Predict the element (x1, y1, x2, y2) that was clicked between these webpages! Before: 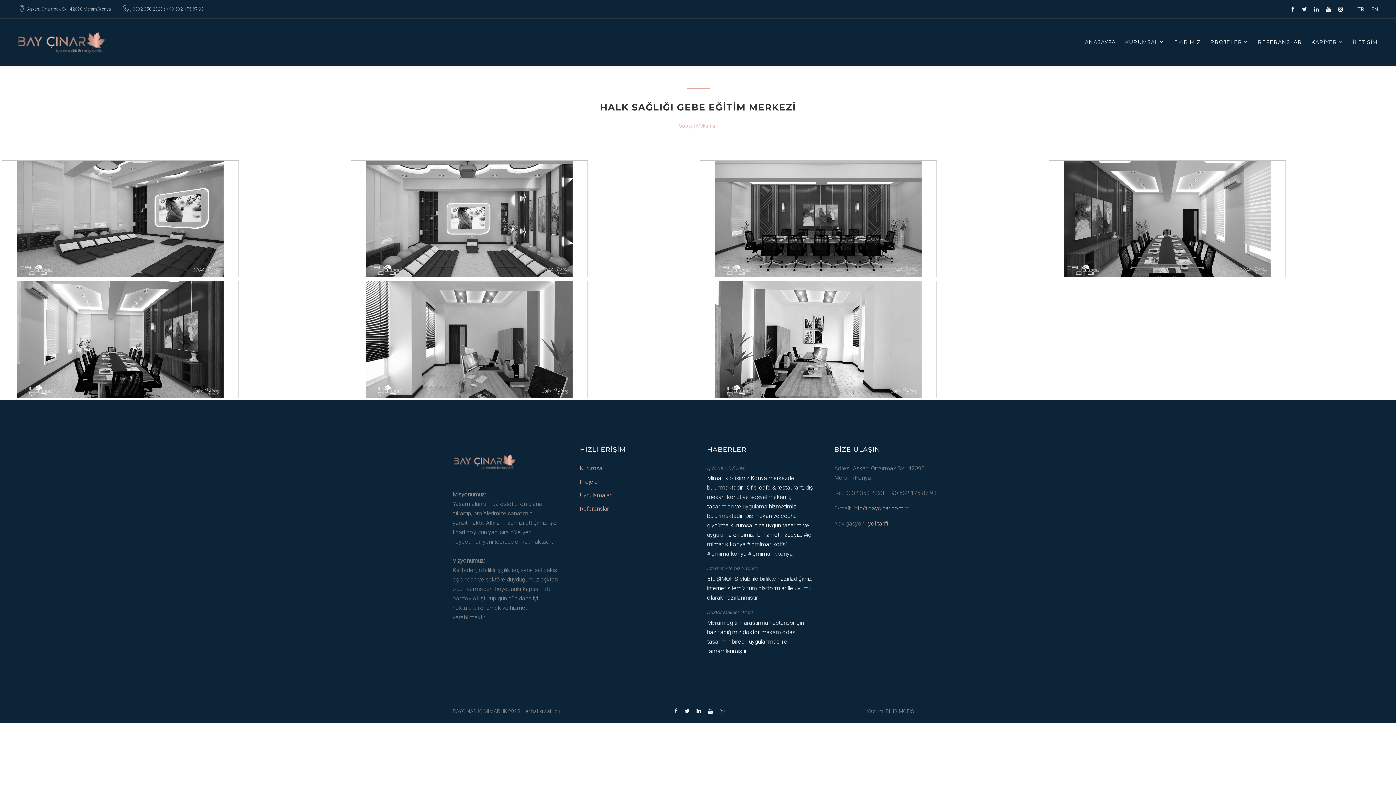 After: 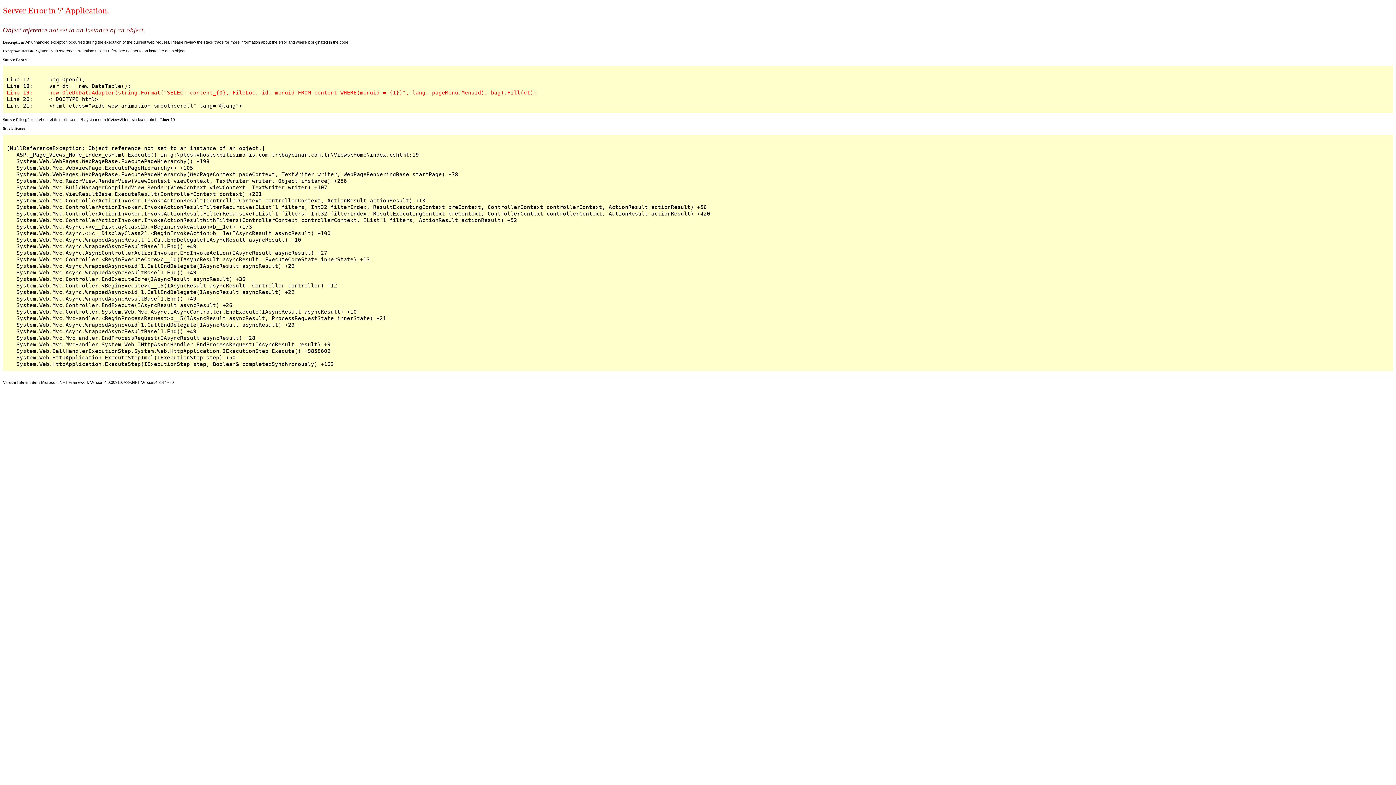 Action: bbox: (580, 490, 611, 500) label: Uygulamalar